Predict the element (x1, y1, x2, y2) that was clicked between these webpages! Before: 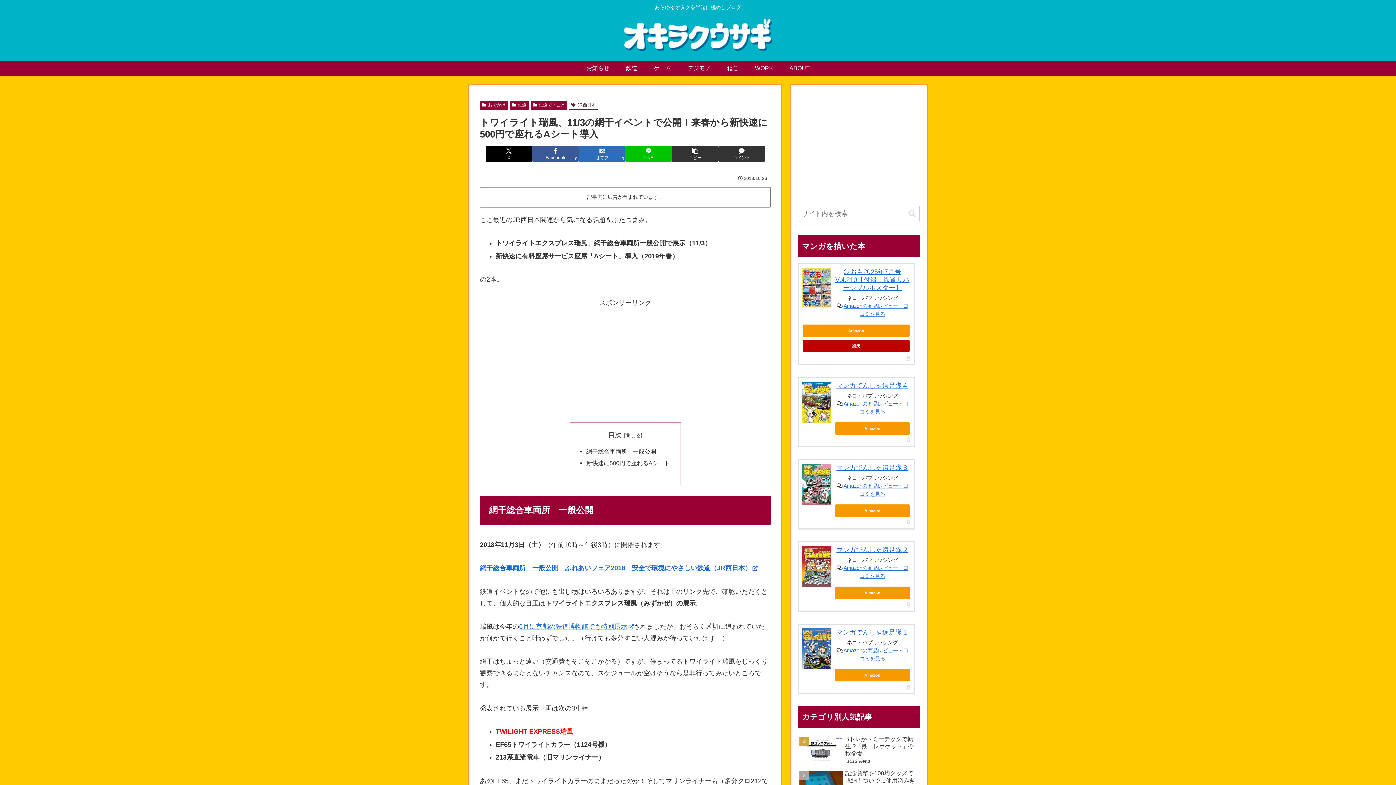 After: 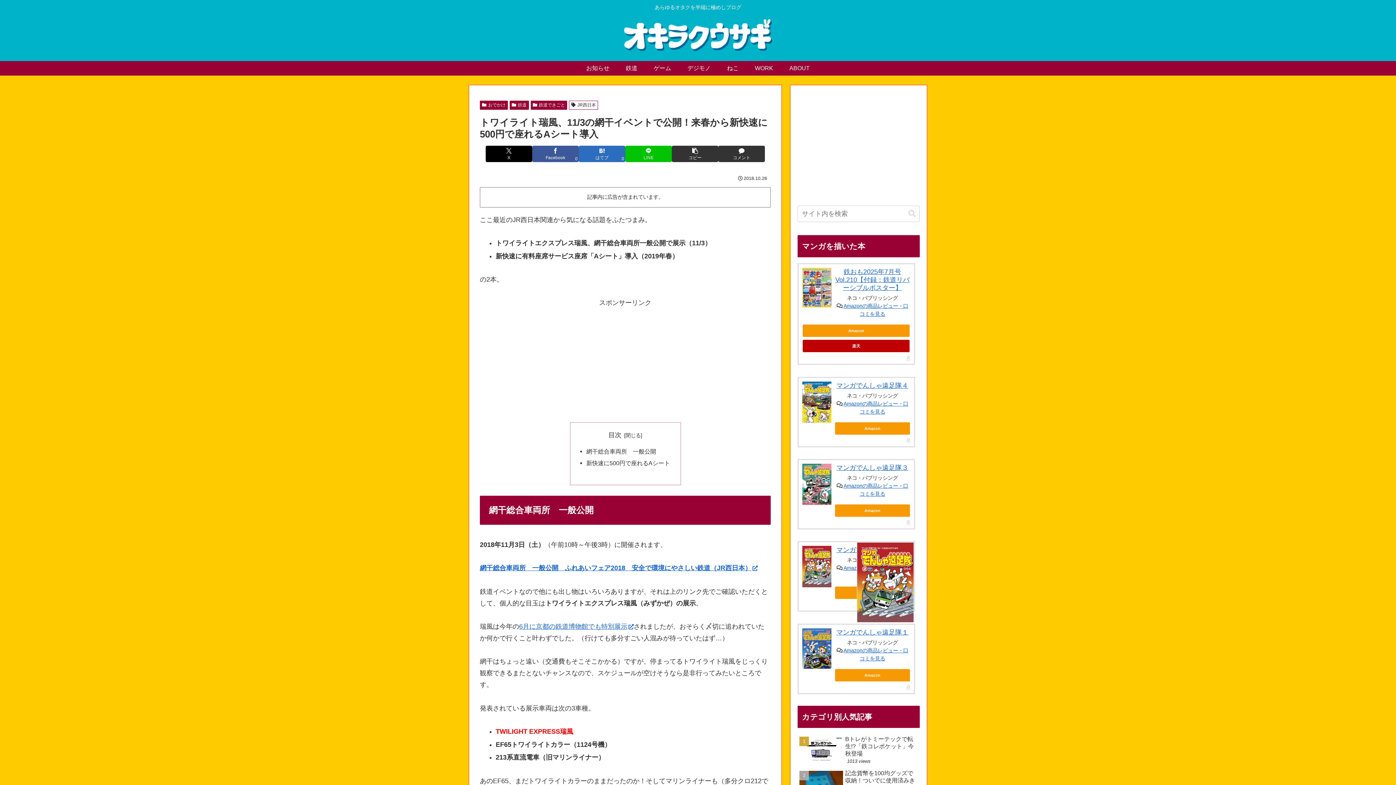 Action: bbox: (802, 546, 831, 587)